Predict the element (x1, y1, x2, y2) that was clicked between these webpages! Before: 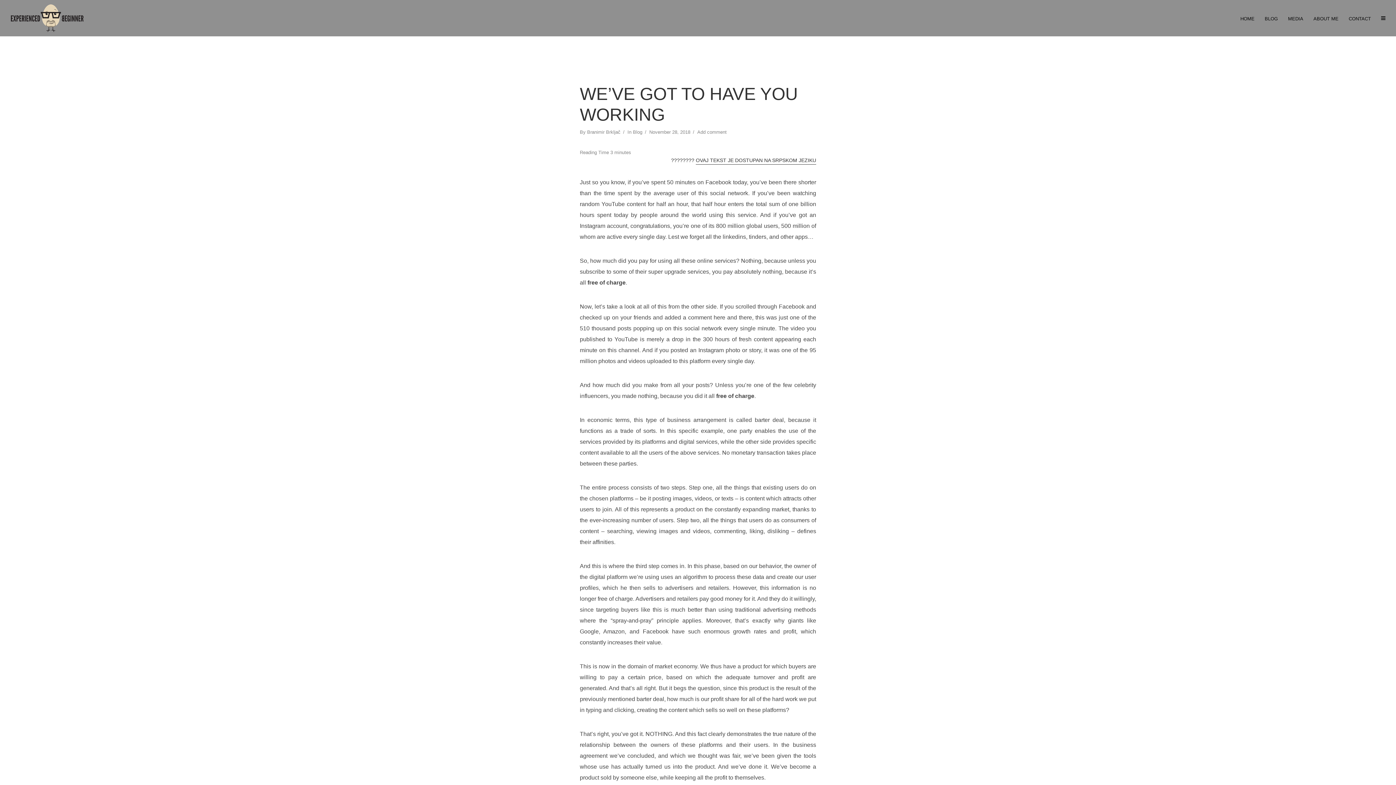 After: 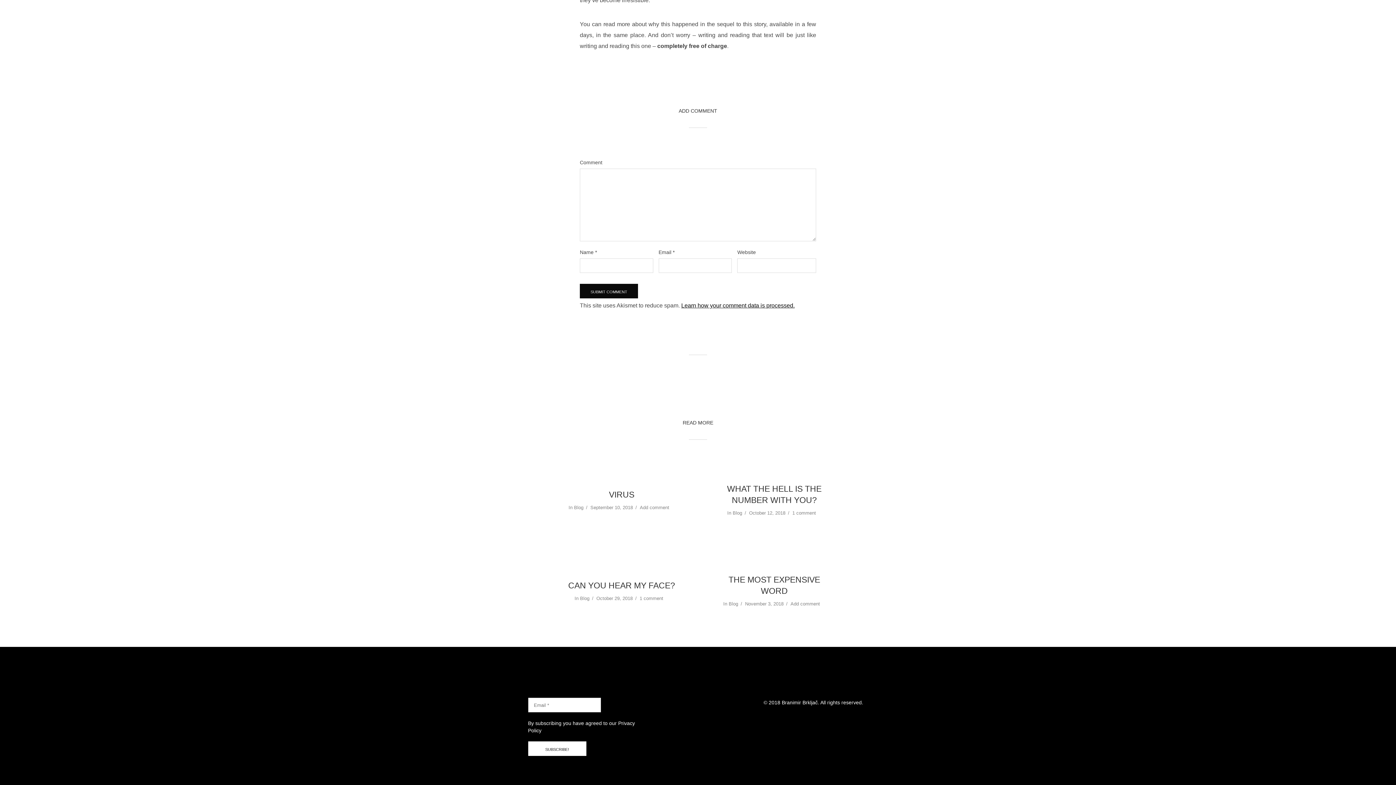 Action: bbox: (697, 129, 726, 136) label: Add comment